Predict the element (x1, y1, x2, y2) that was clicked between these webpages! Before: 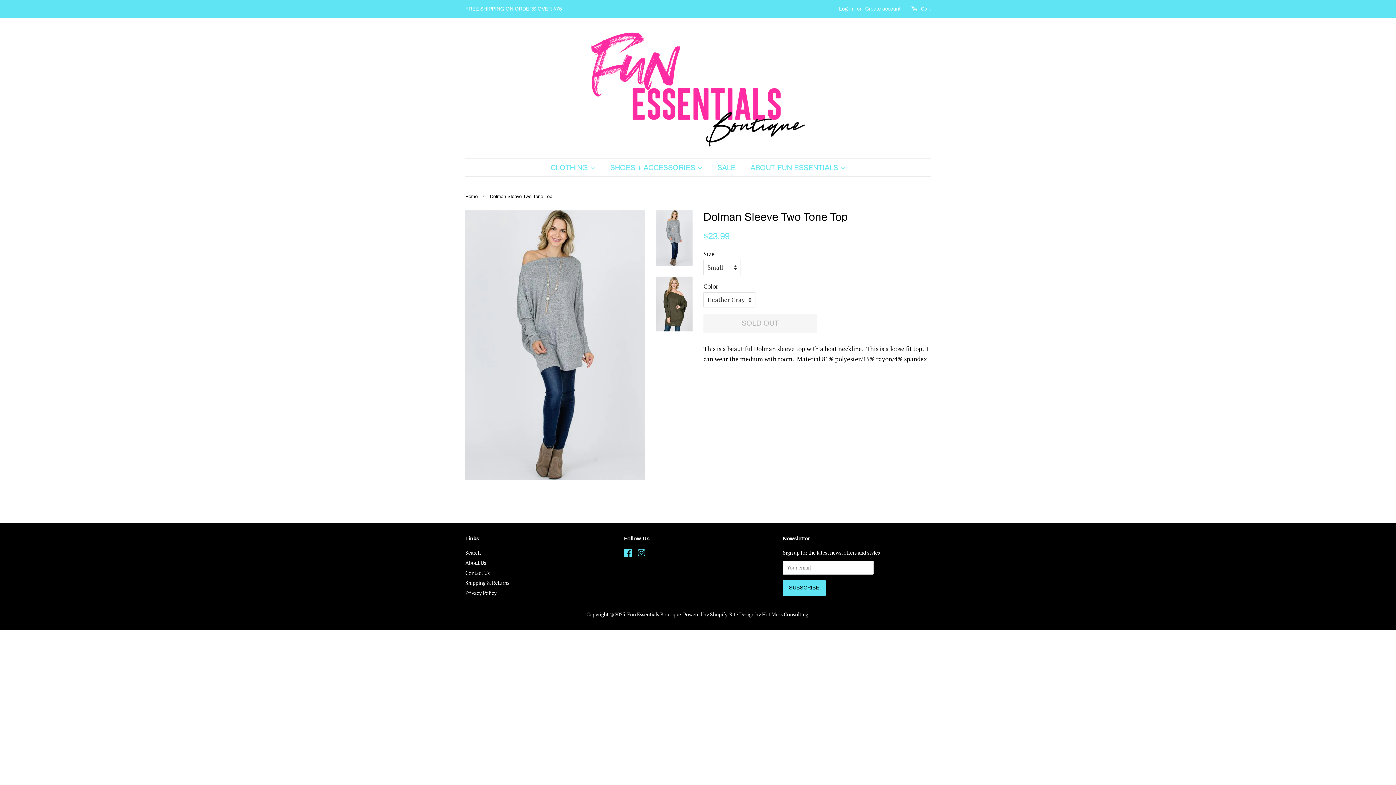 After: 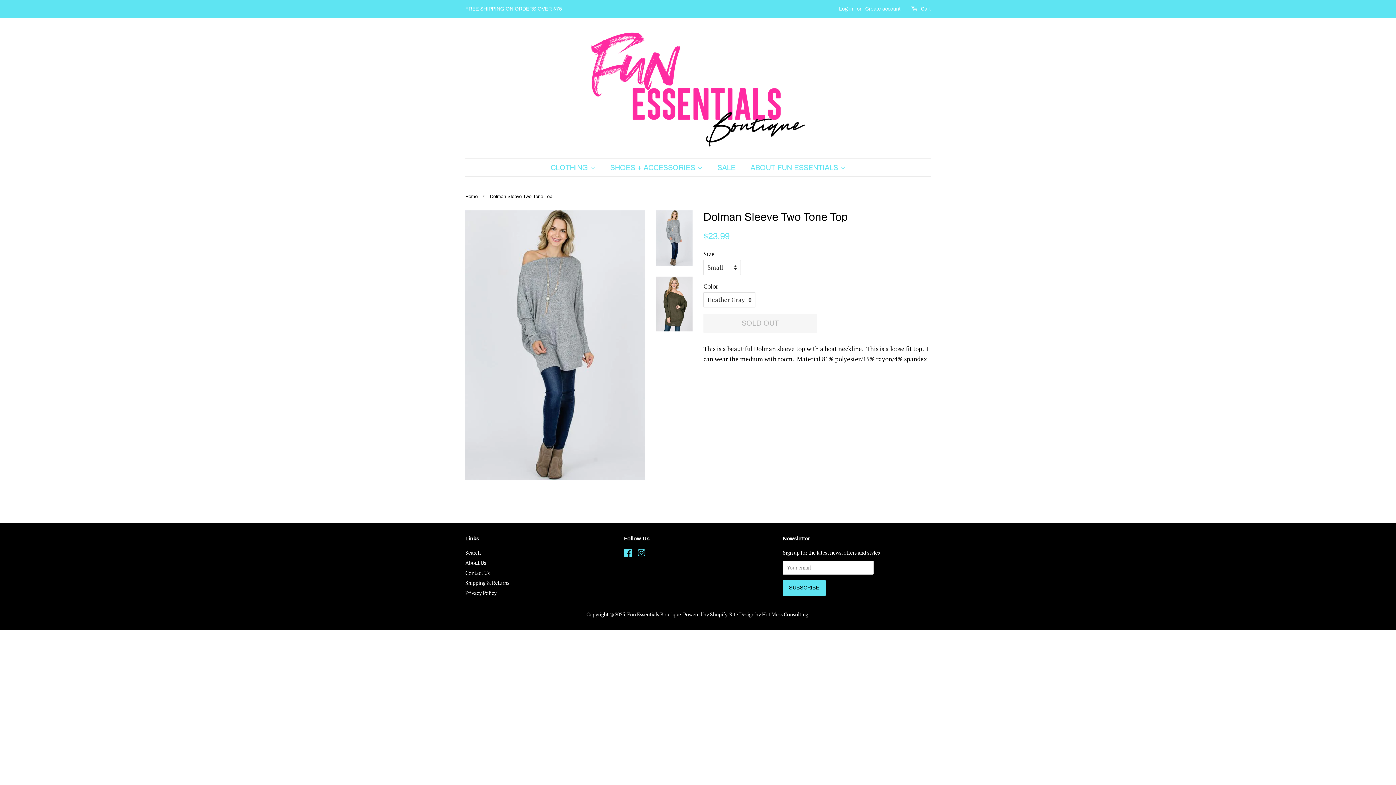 Action: bbox: (656, 210, 692, 265)